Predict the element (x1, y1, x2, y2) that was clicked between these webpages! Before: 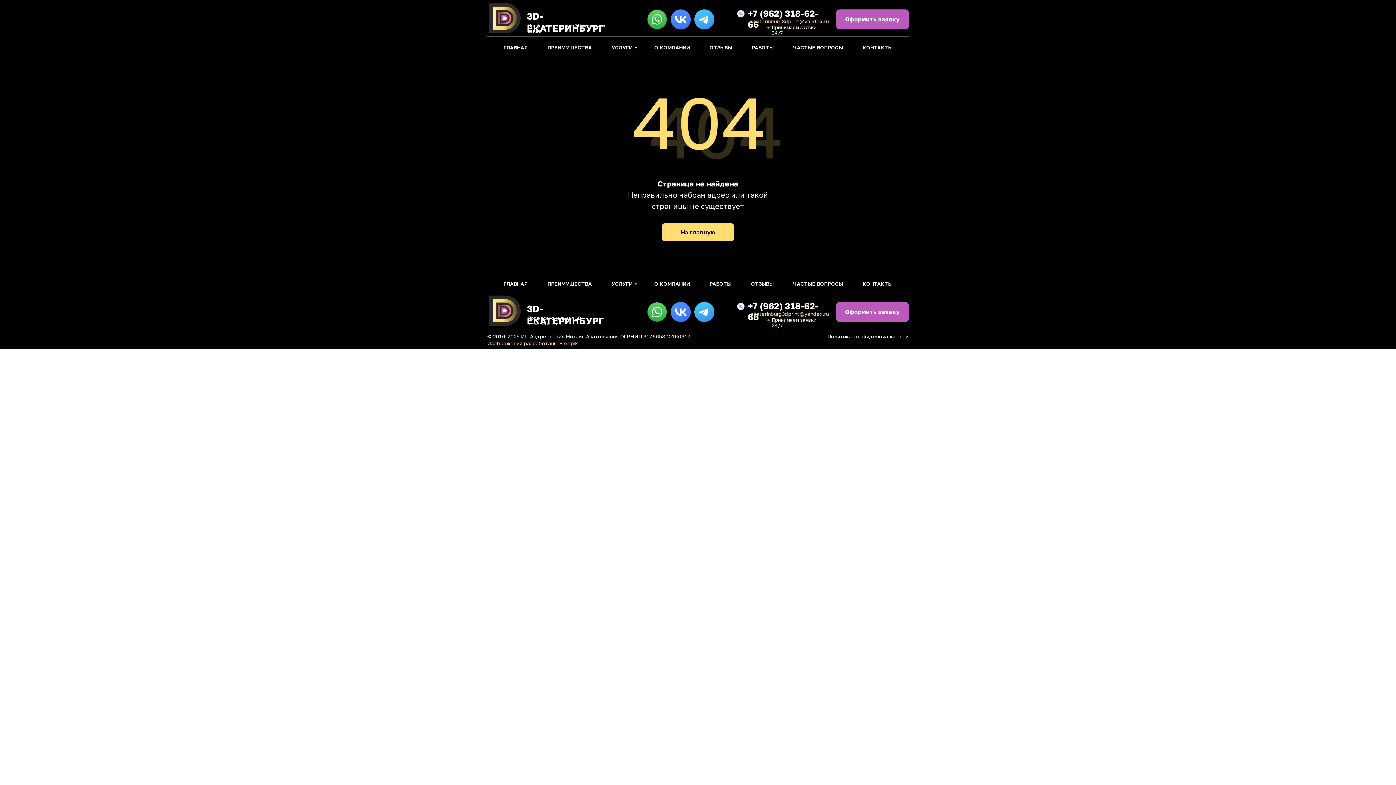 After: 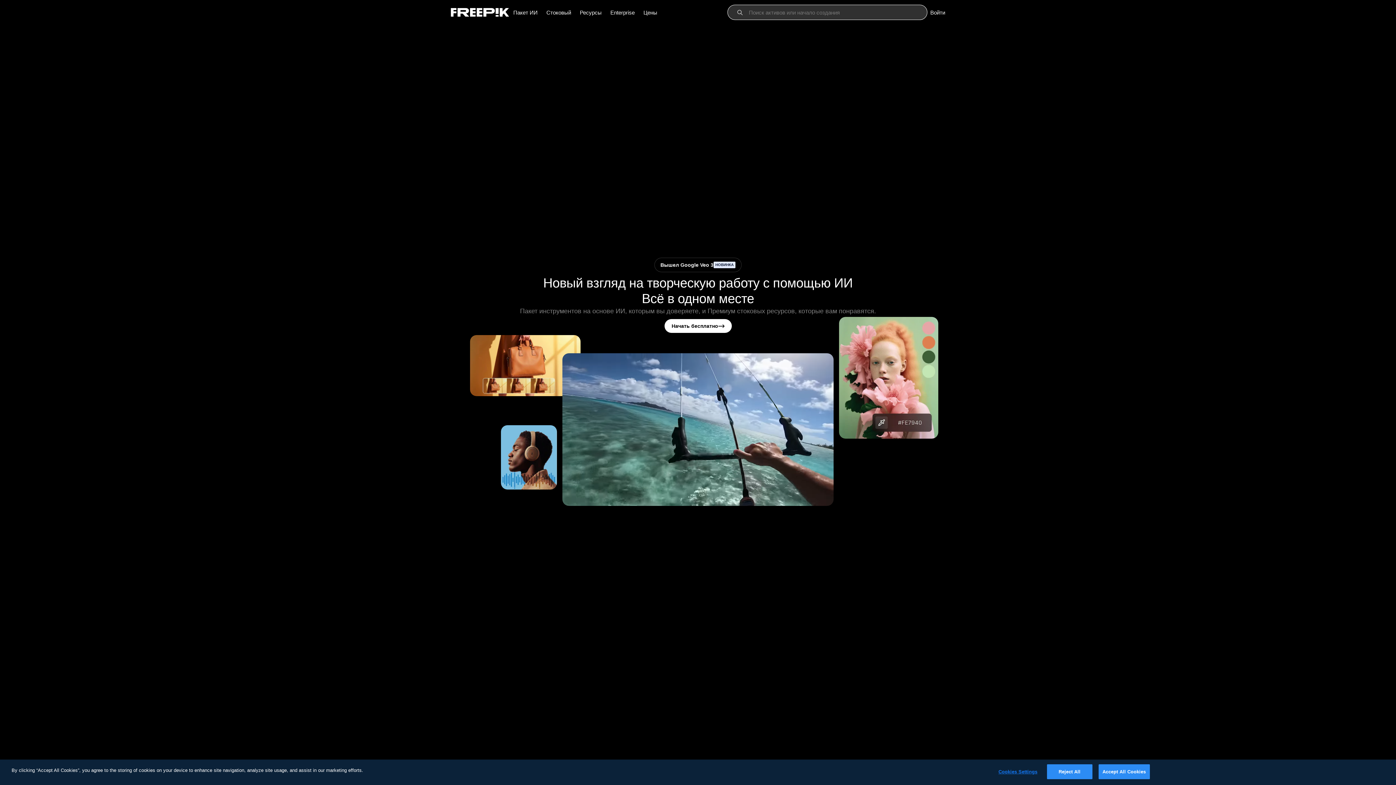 Action: label: Изображения разработаны Freepik bbox: (487, 340, 578, 346)